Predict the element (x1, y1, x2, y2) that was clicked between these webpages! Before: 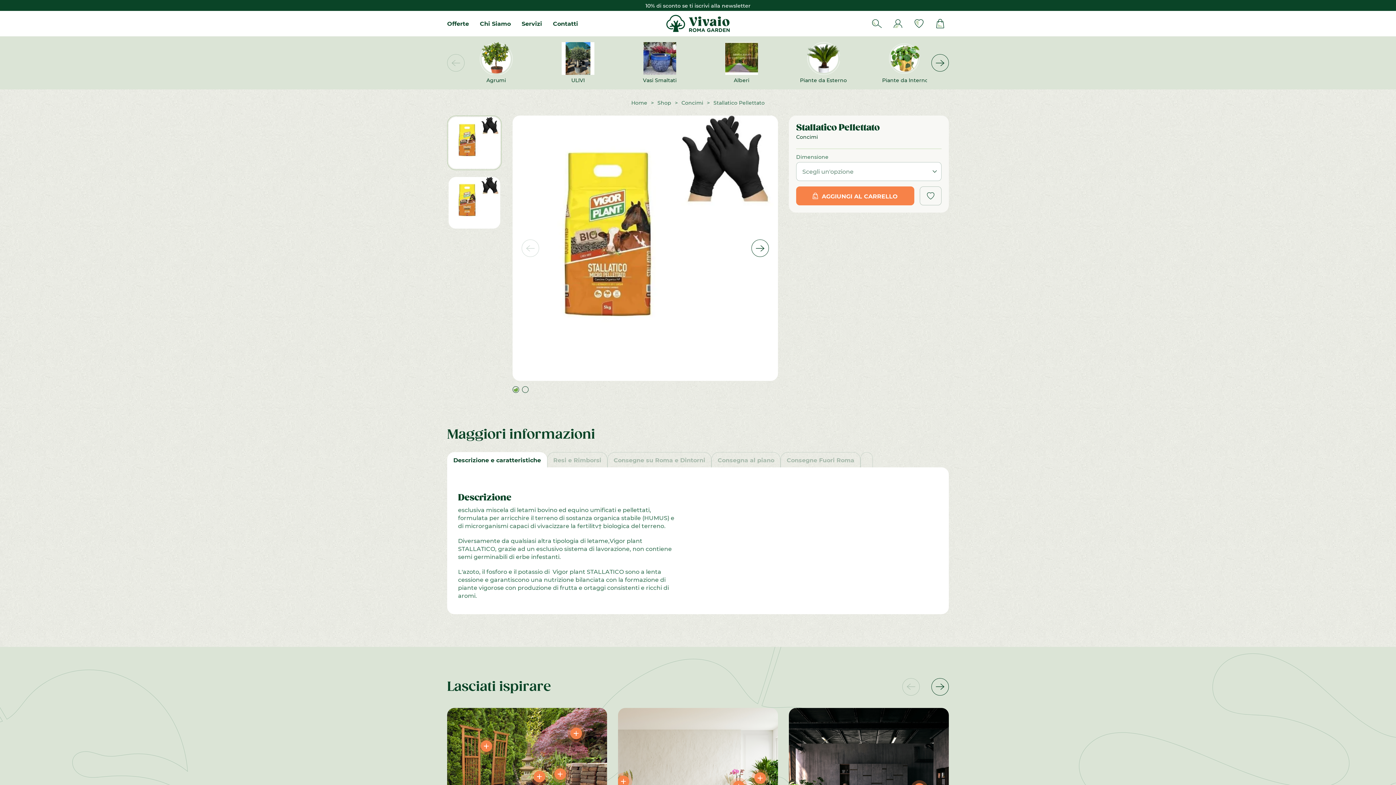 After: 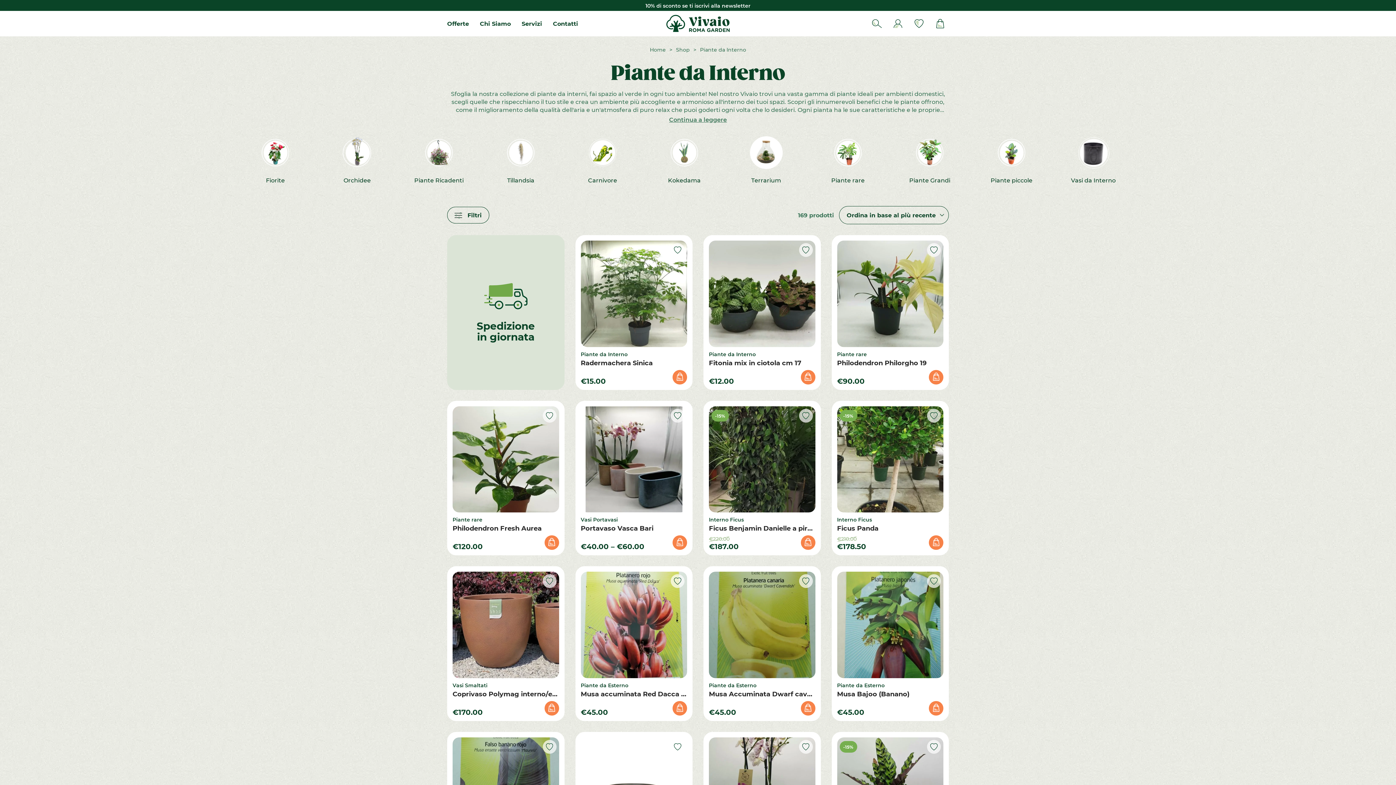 Action: label: Piante da Interno bbox: (878, 42, 932, 83)